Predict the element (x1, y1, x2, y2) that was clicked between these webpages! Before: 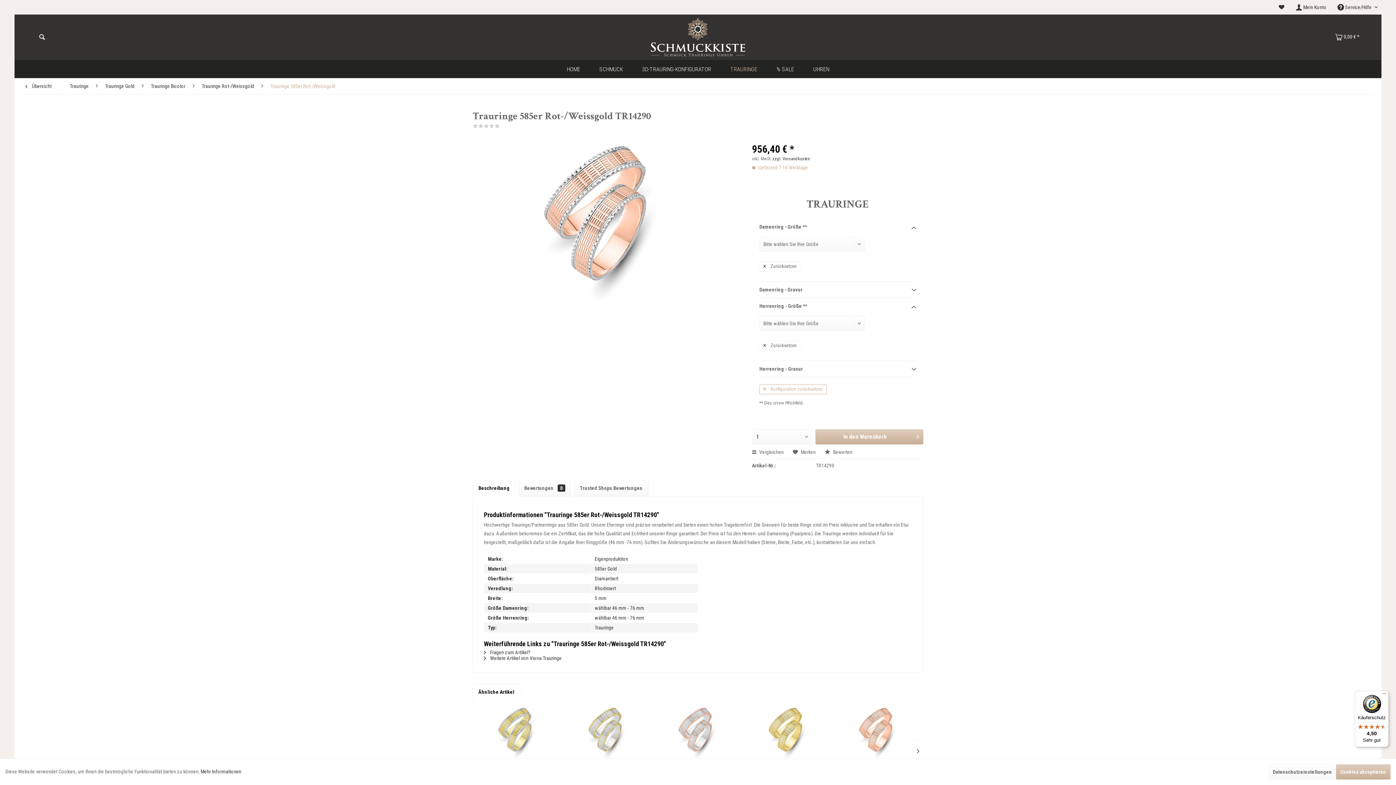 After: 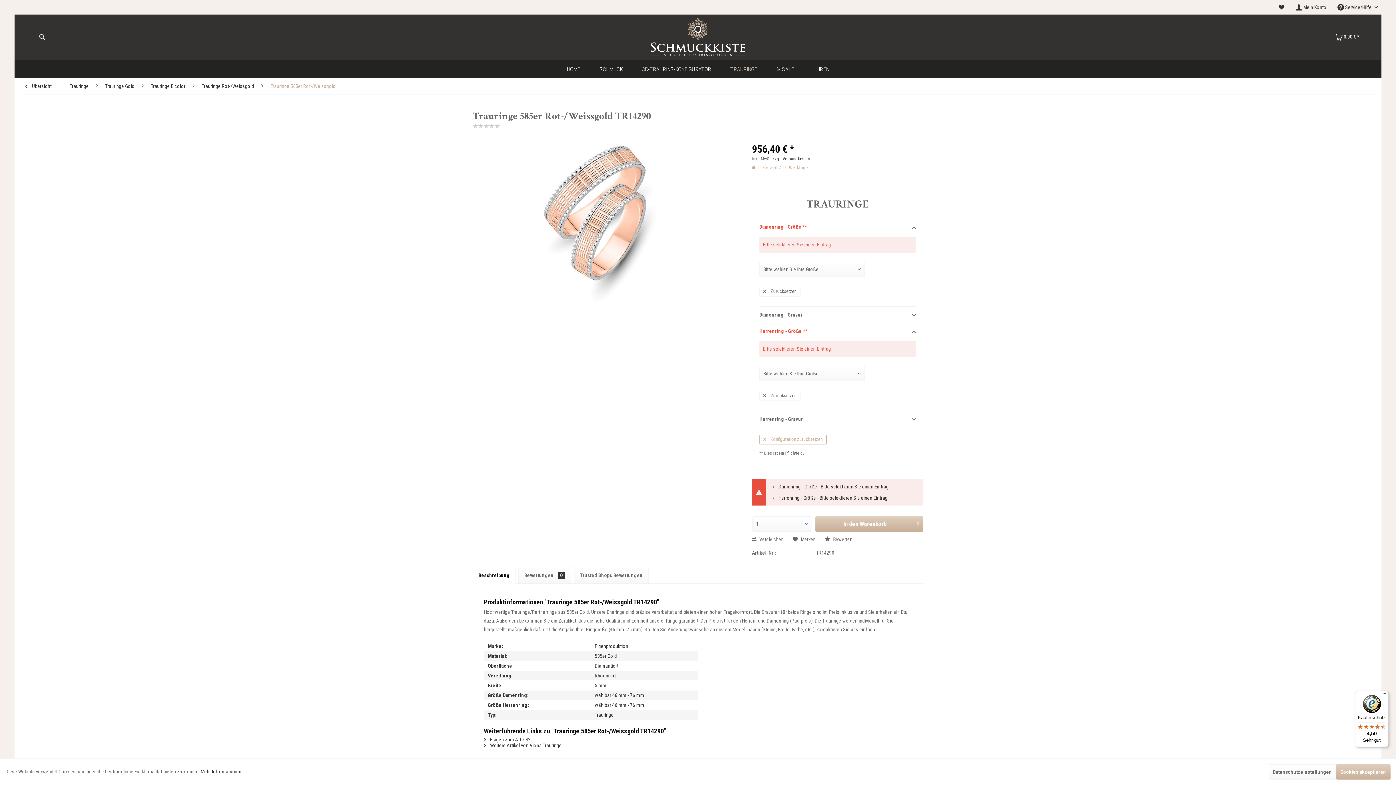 Action: bbox: (815, 429, 923, 444) label: In den Warenkorb